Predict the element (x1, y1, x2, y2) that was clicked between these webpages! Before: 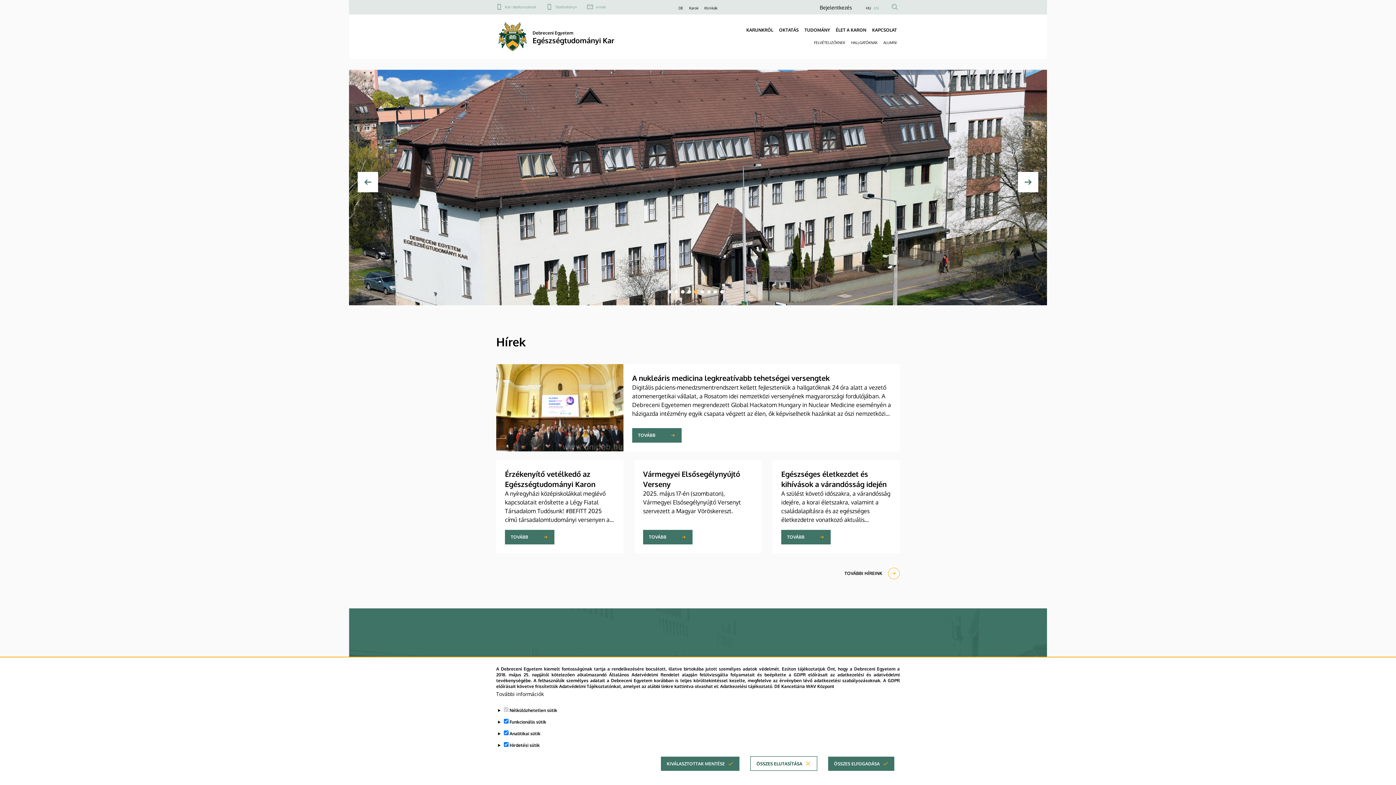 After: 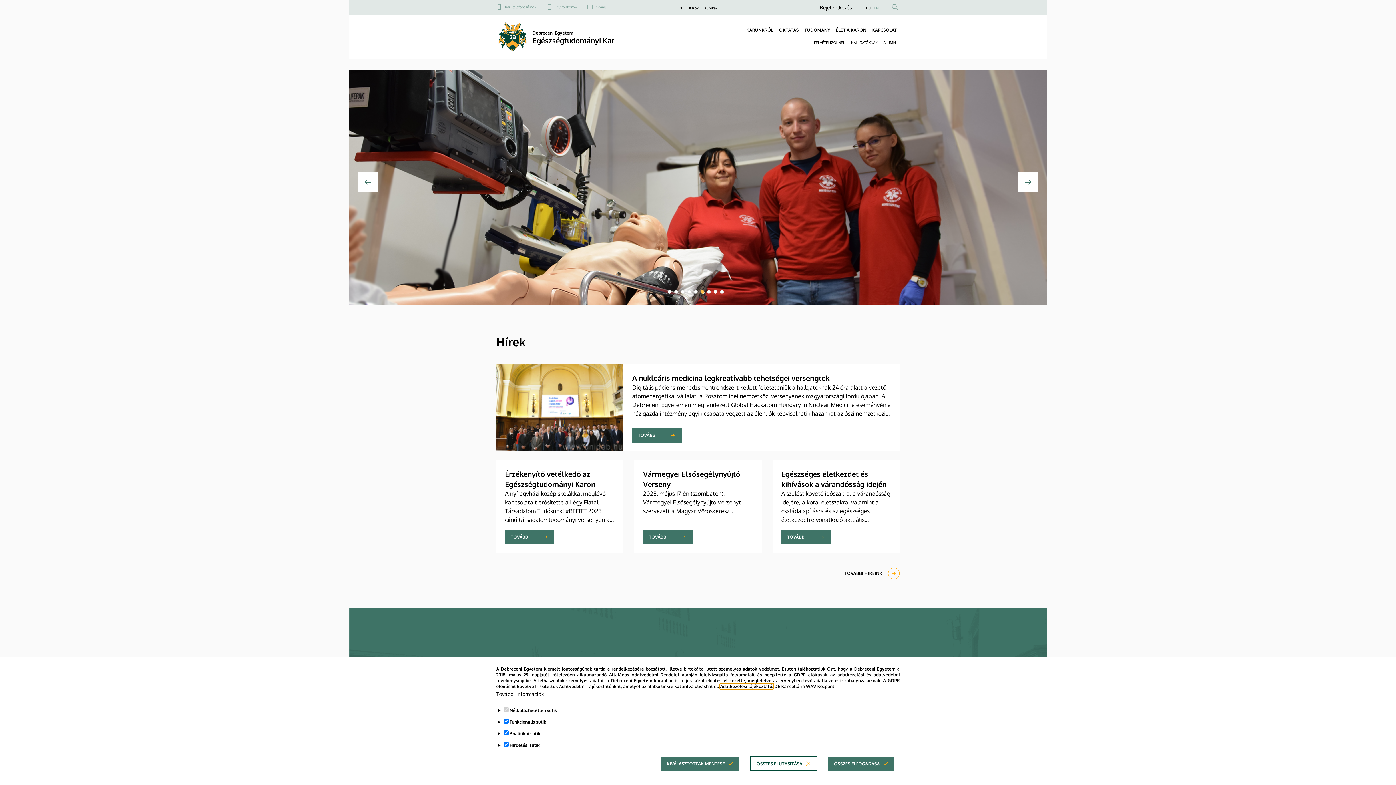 Action: bbox: (720, 684, 773, 689) label: Adatkezelési tájékoztató.